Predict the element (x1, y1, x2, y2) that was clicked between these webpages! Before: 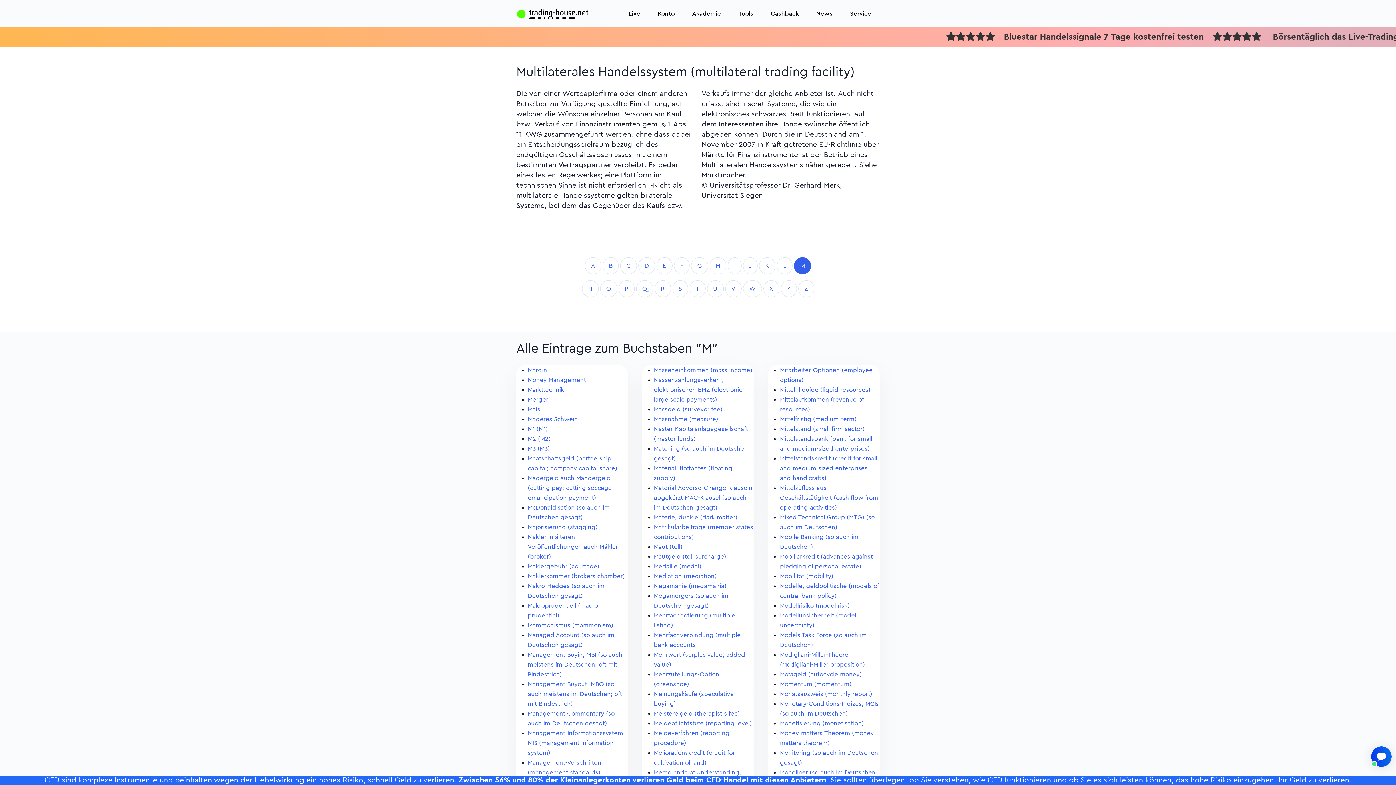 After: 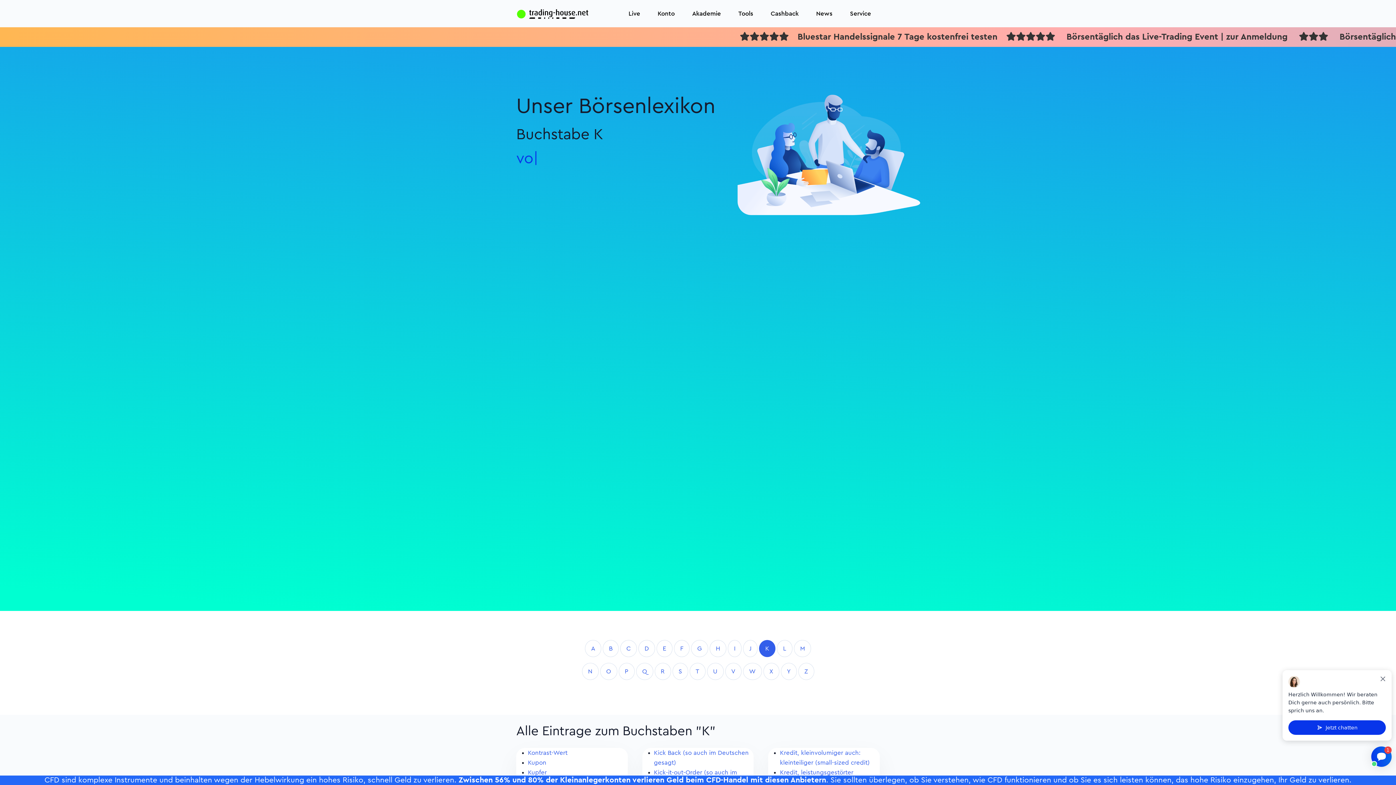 Action: label: K bbox: (759, 257, 775, 274)